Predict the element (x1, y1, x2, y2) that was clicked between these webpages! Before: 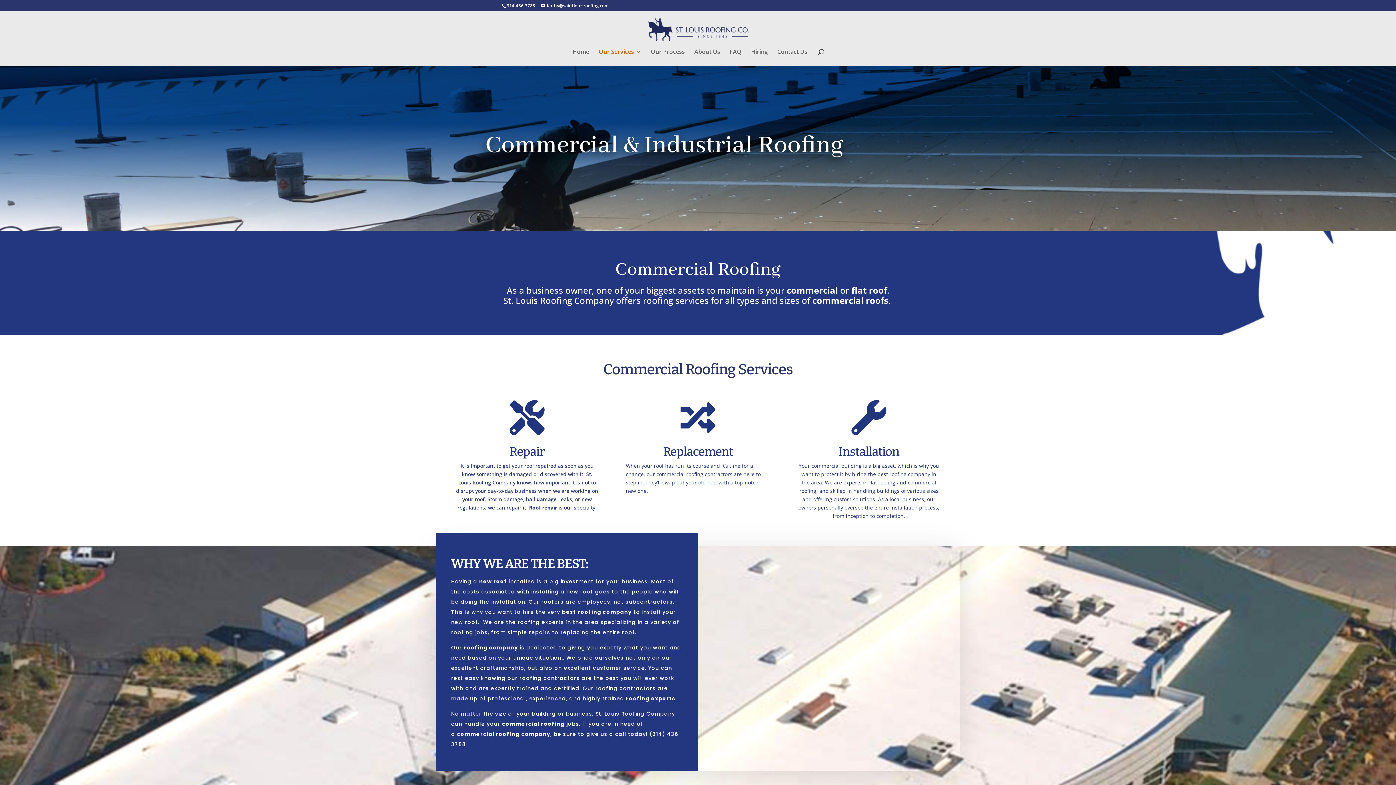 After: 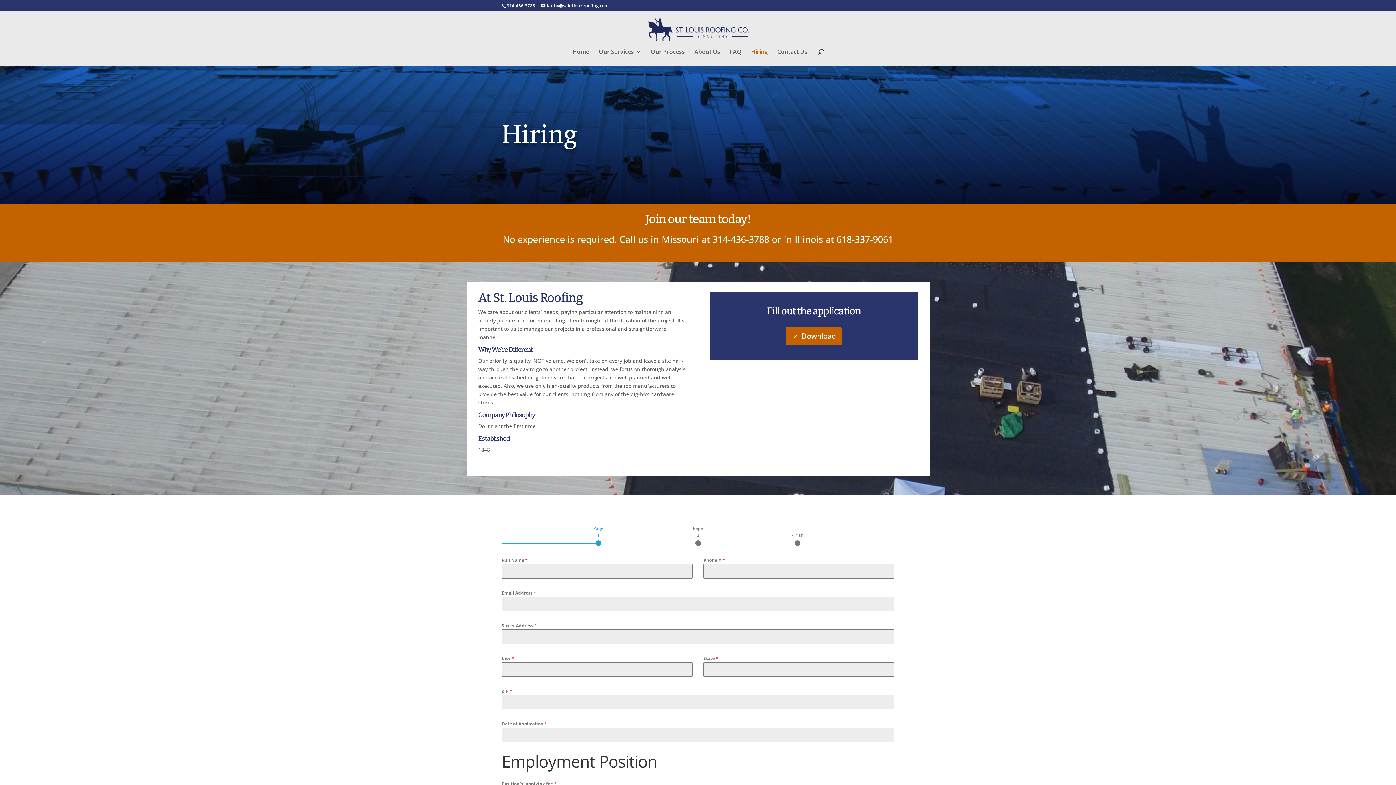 Action: bbox: (751, 49, 768, 65) label: Hiring